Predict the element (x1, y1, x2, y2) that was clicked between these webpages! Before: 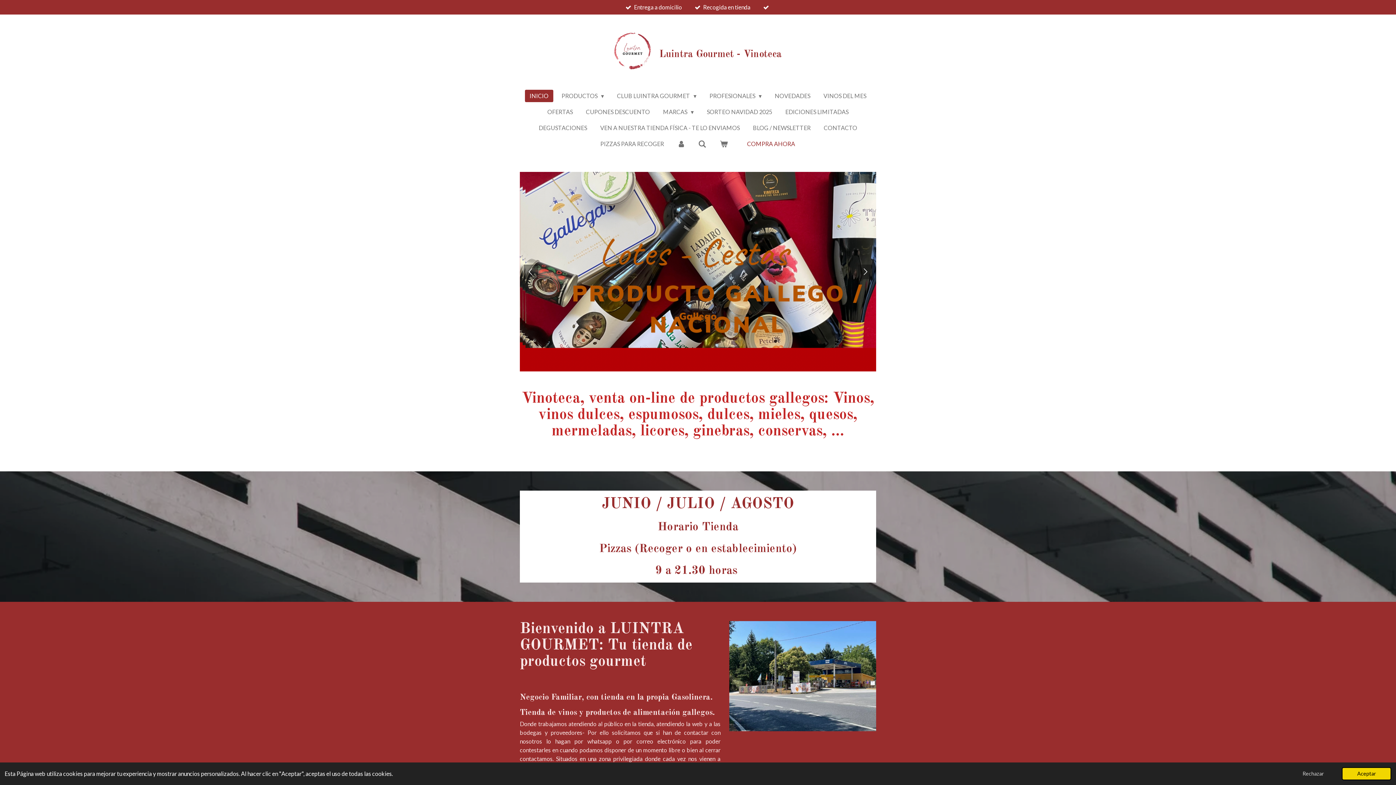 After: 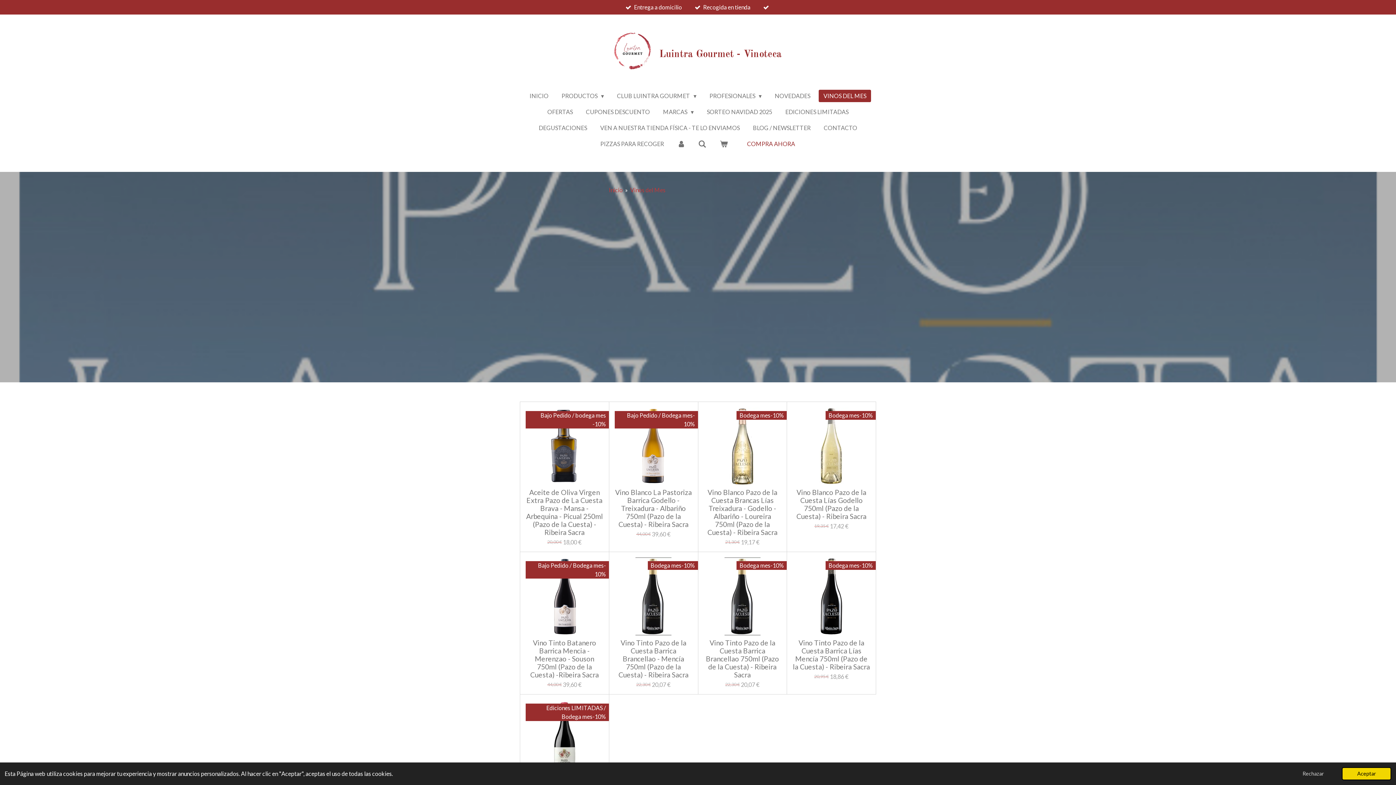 Action: bbox: (818, 89, 871, 102) label: VINOS DEL MES